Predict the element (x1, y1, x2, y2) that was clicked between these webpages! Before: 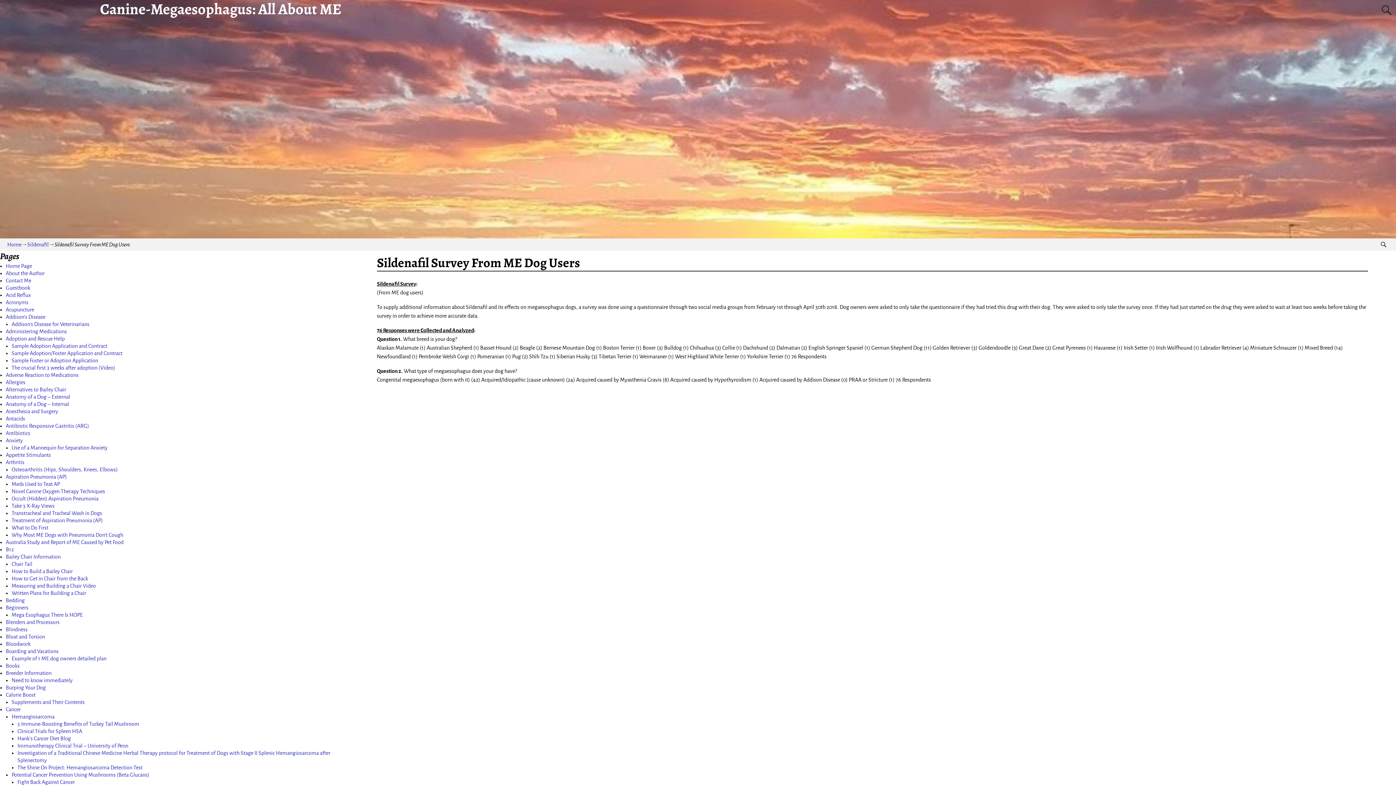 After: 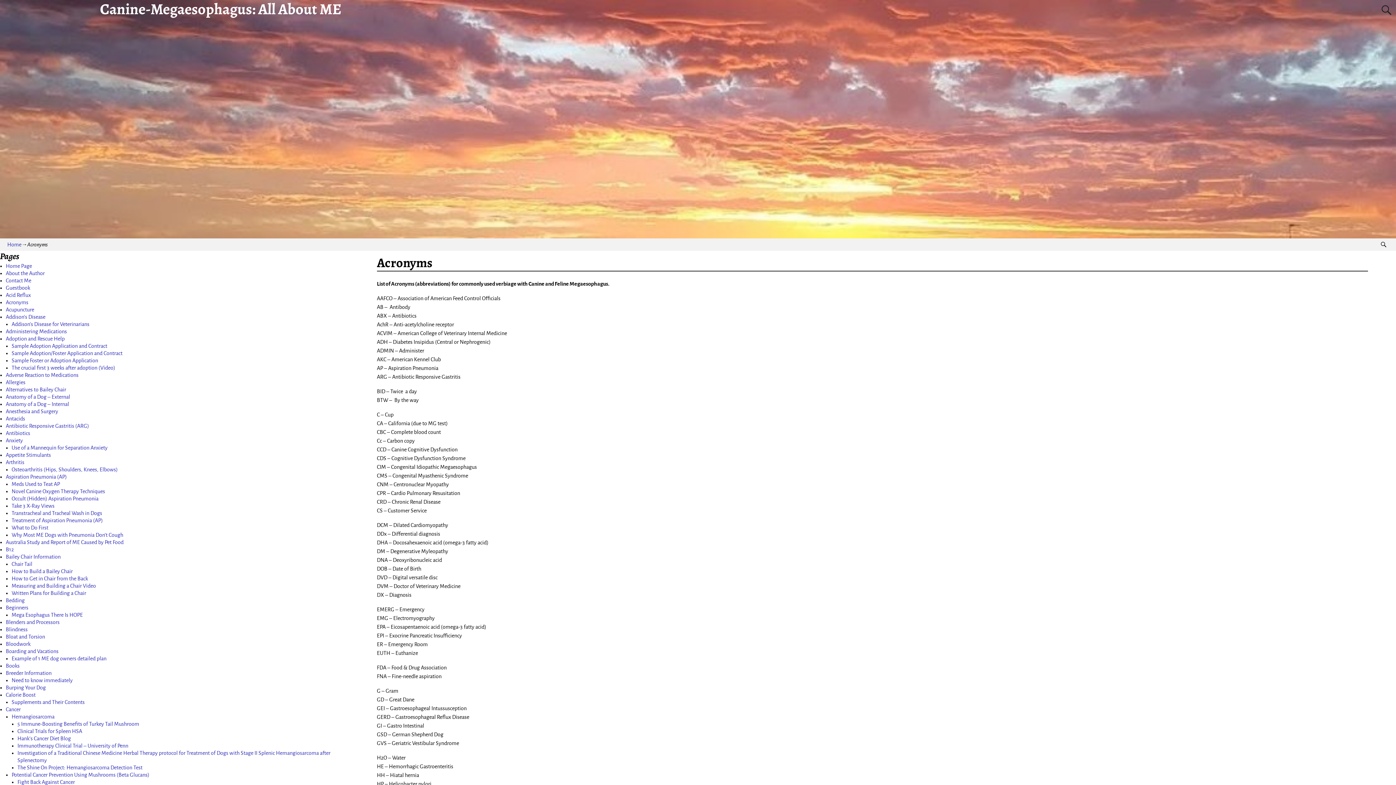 Action: bbox: (5, 299, 28, 305) label: Acronyms